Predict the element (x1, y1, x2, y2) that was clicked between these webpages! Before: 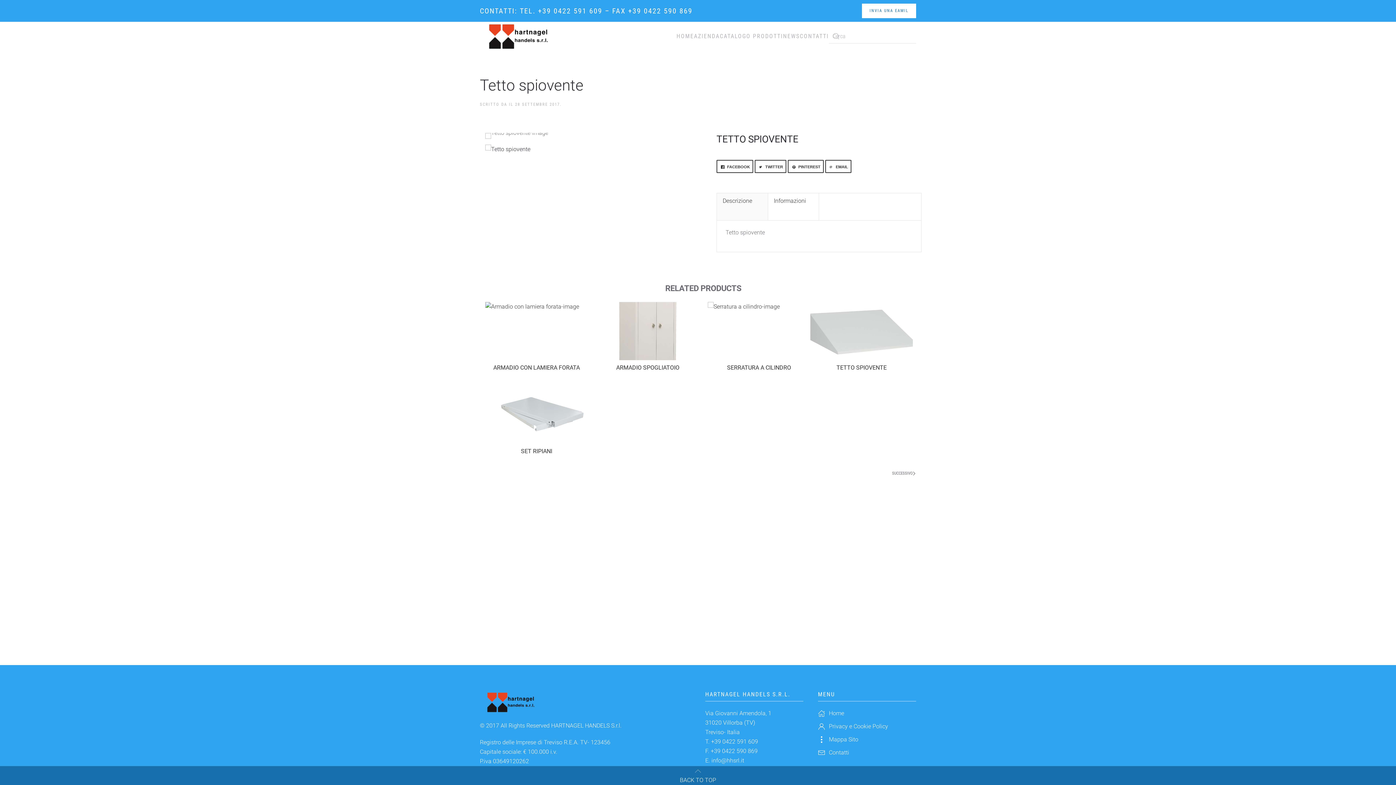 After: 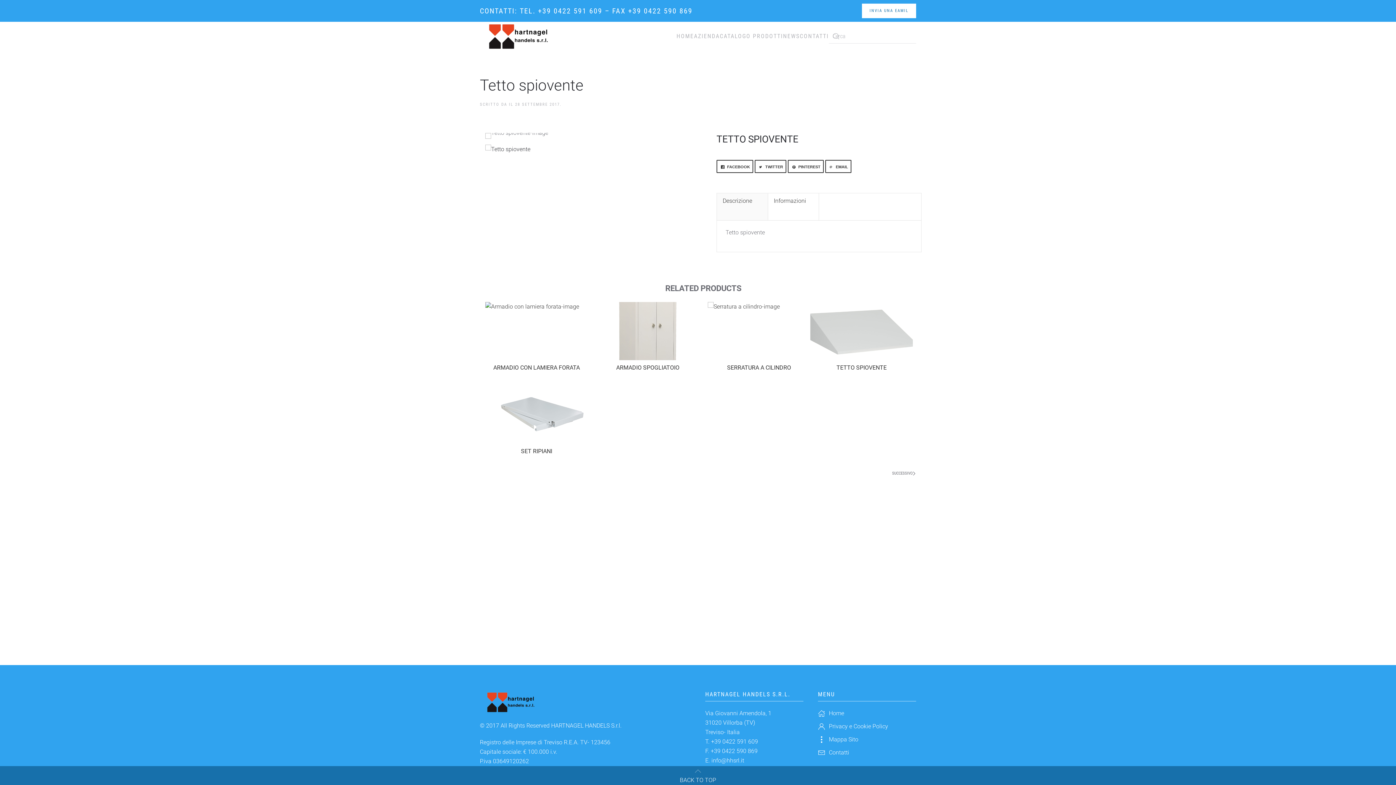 Action: label: ARMADIO SPOGLIATOIO bbox: (596, 302, 699, 381)